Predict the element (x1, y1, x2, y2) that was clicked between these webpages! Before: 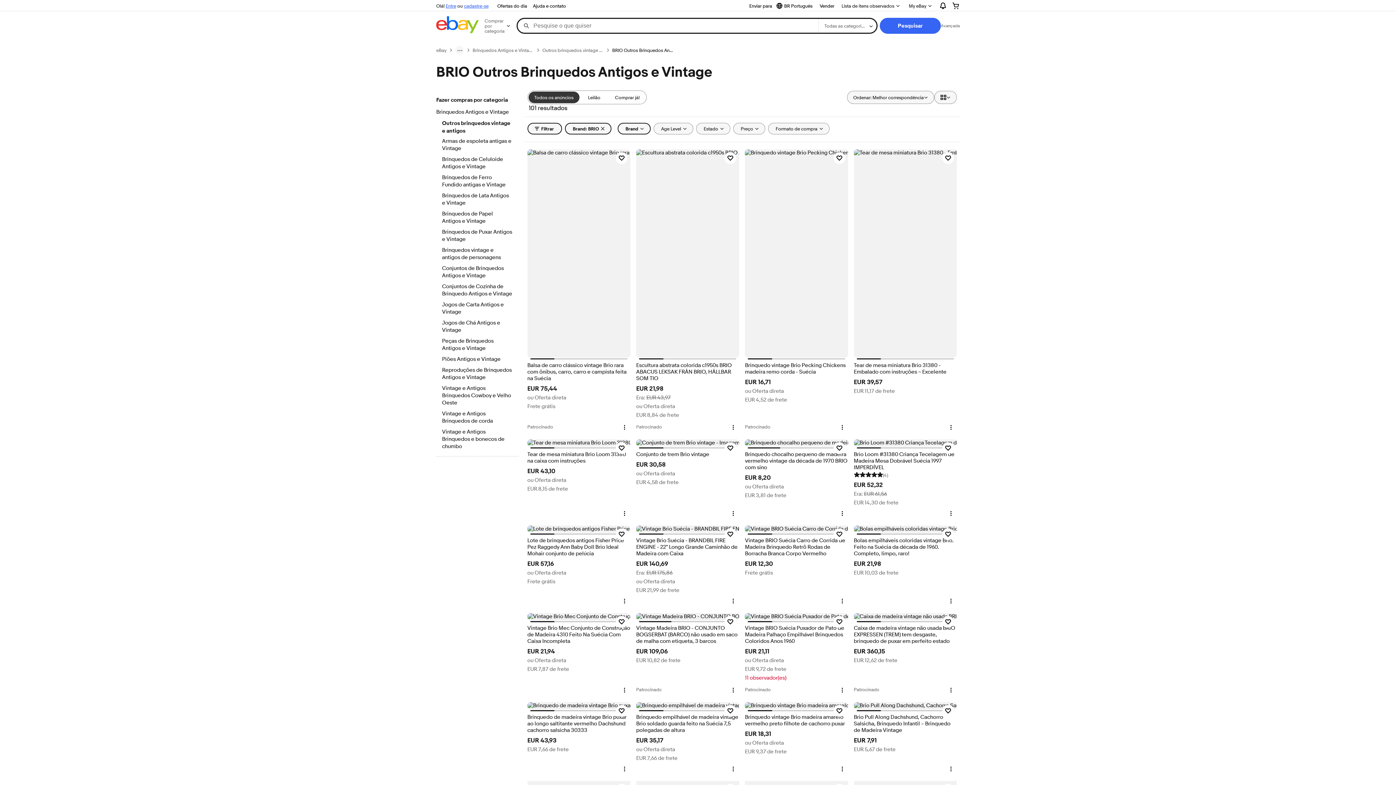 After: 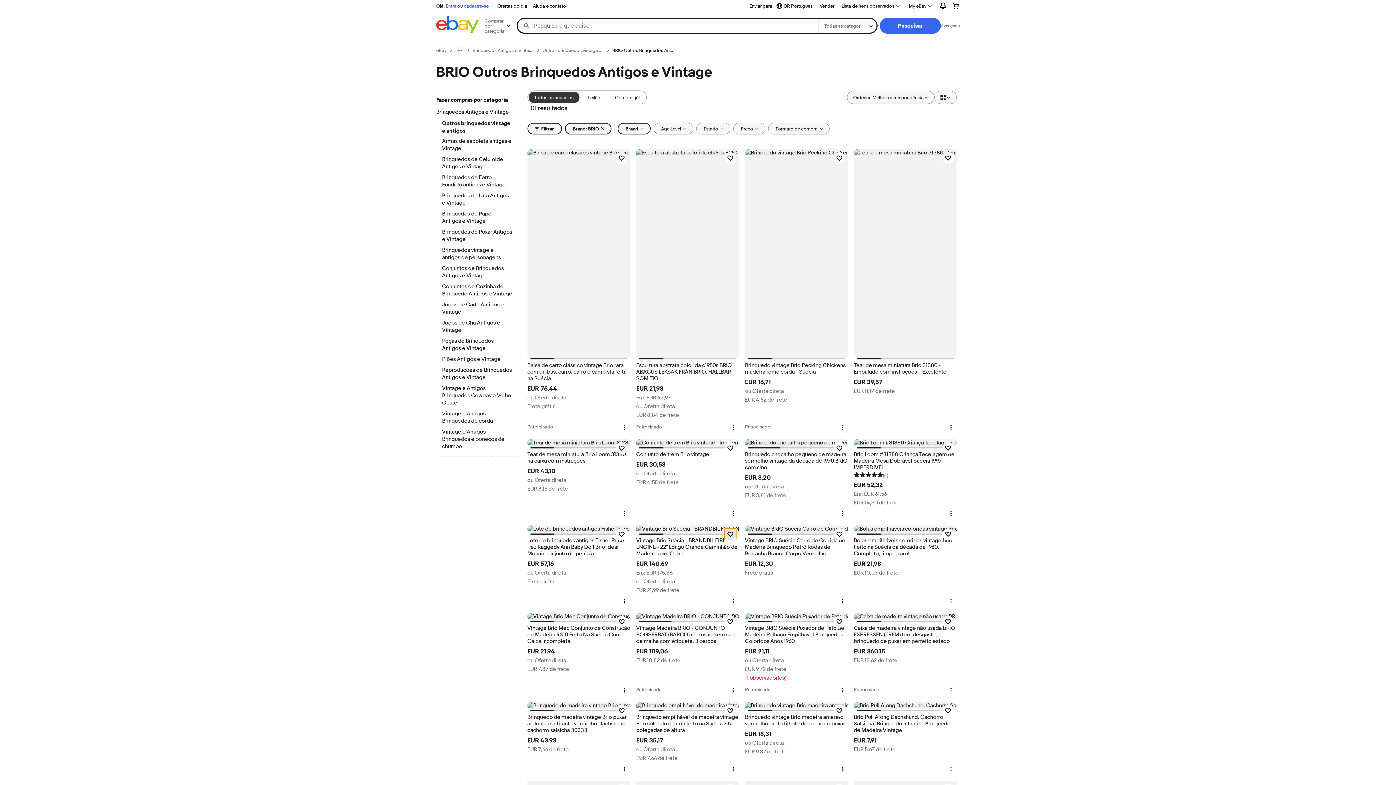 Action: label: Clique para observar o item: Vintage Brio Suécia - BRANDBIL FIRE ENGINE - 22" Longo Grande Caminhão de Madeira com Caixa bbox: (724, 528, 736, 540)